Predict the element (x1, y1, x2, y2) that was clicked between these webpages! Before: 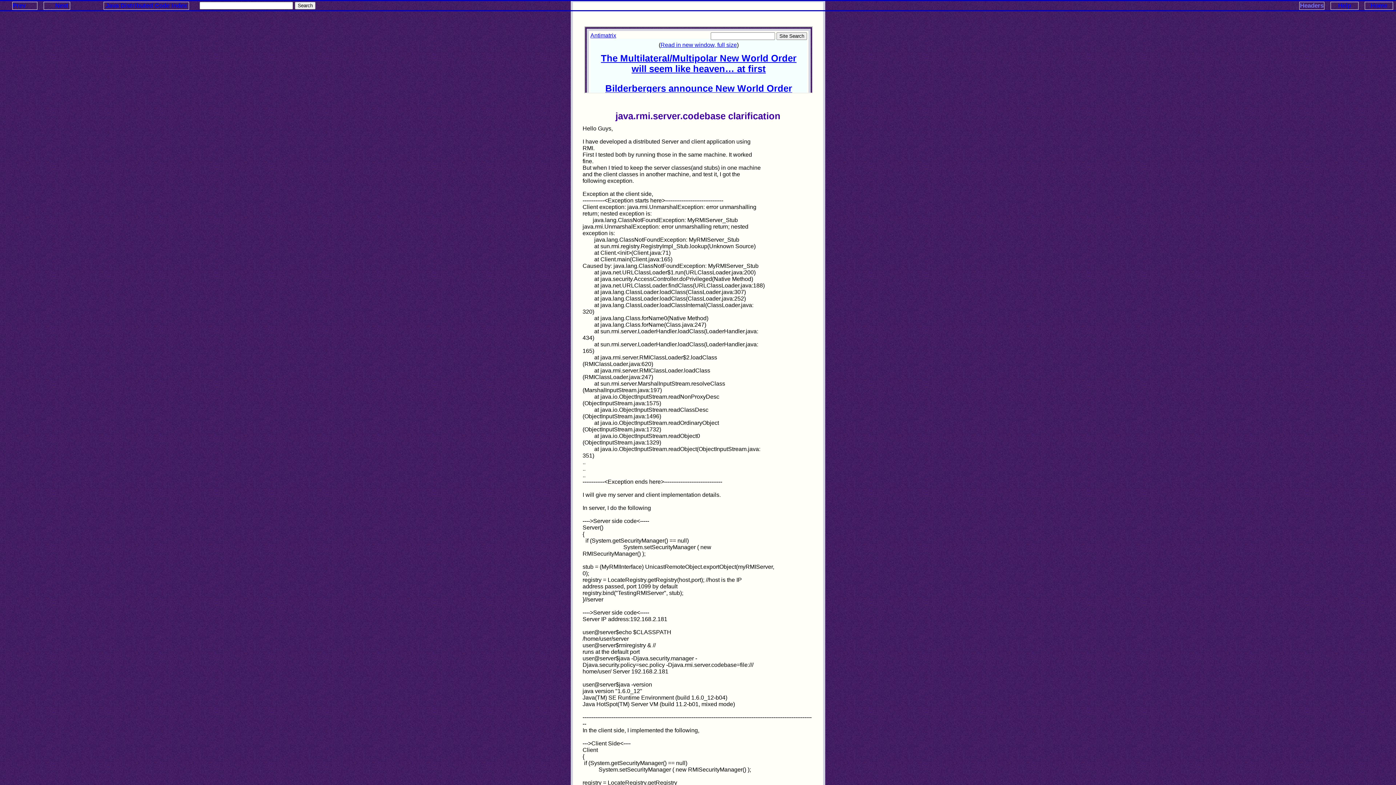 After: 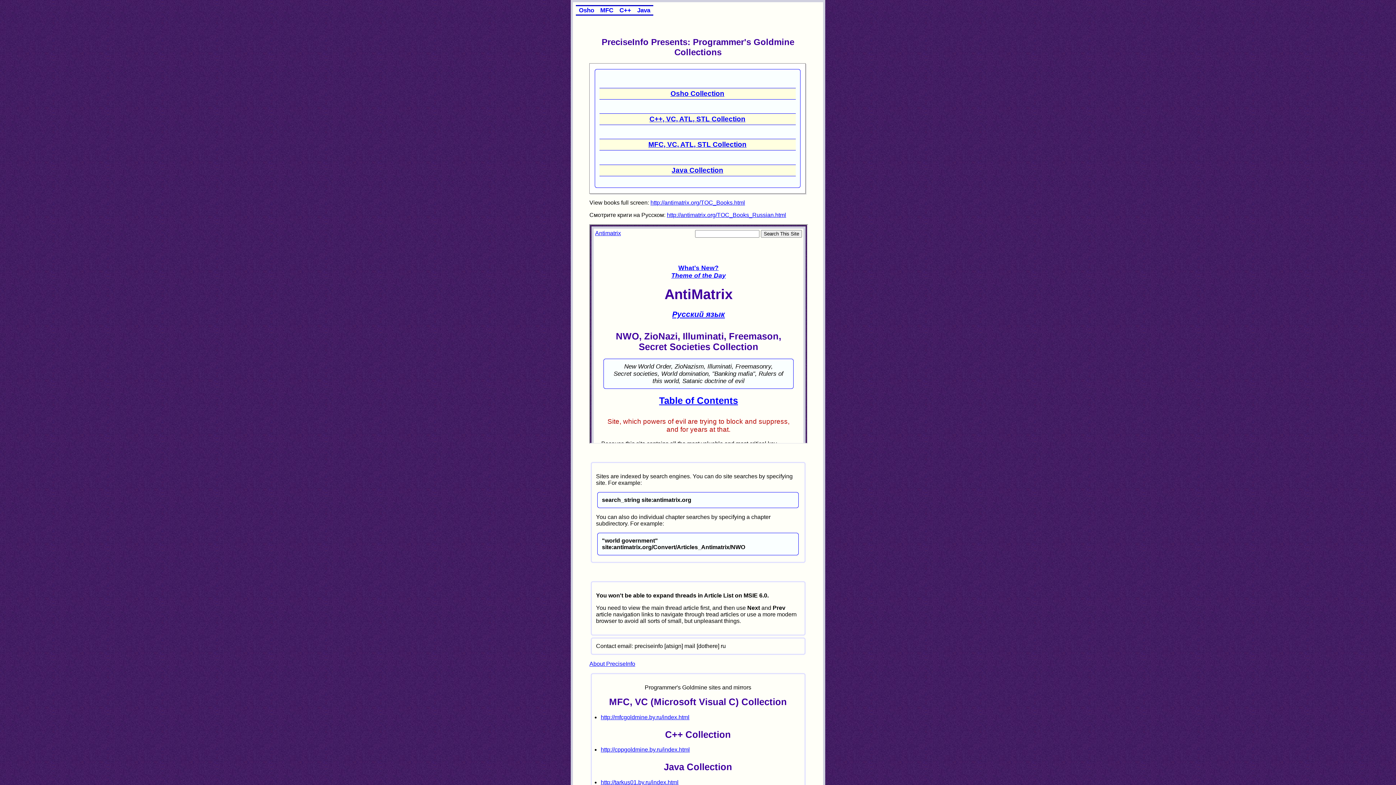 Action: label: Home bbox: (1370, 2, 1387, 8)